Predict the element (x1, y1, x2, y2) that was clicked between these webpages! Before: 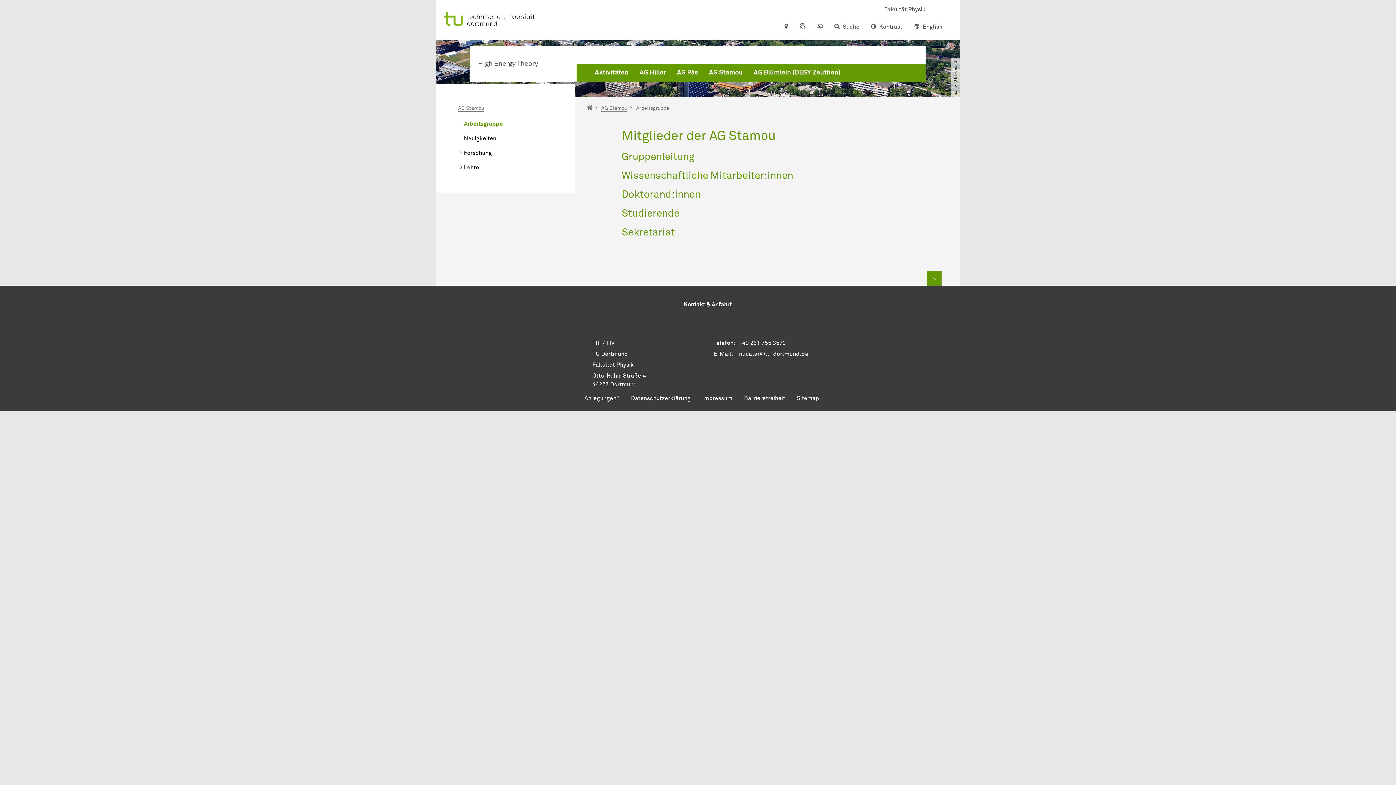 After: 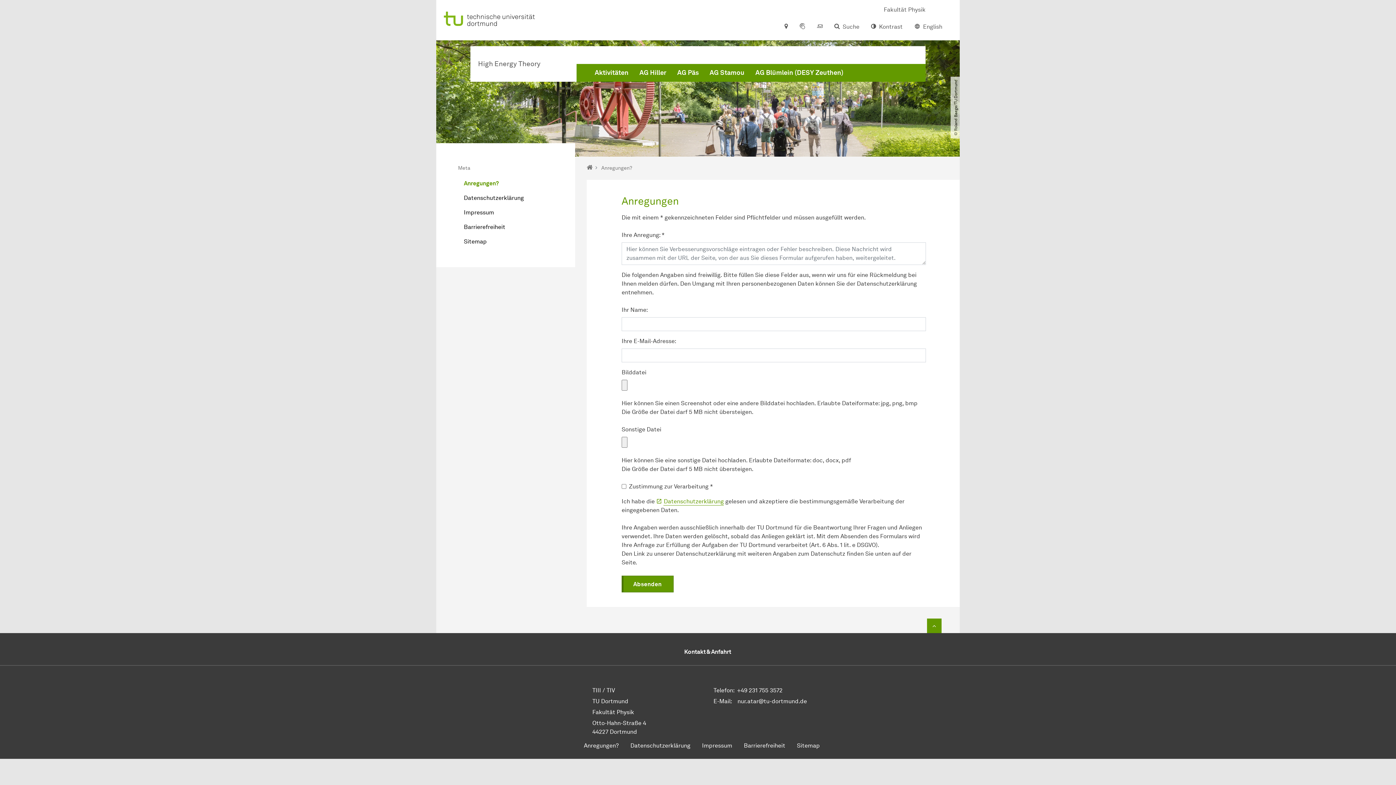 Action: bbox: (578, 391, 625, 405) label: Anregungen?